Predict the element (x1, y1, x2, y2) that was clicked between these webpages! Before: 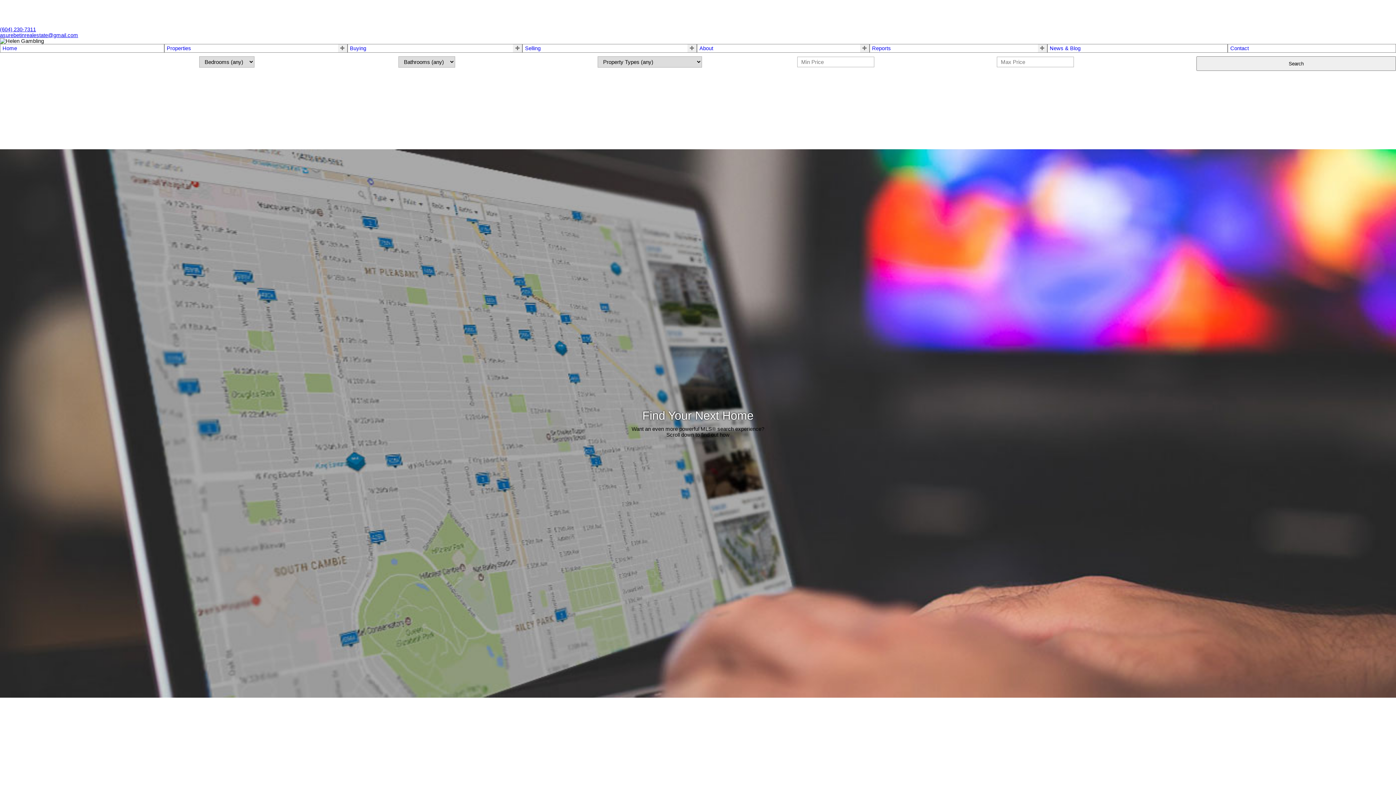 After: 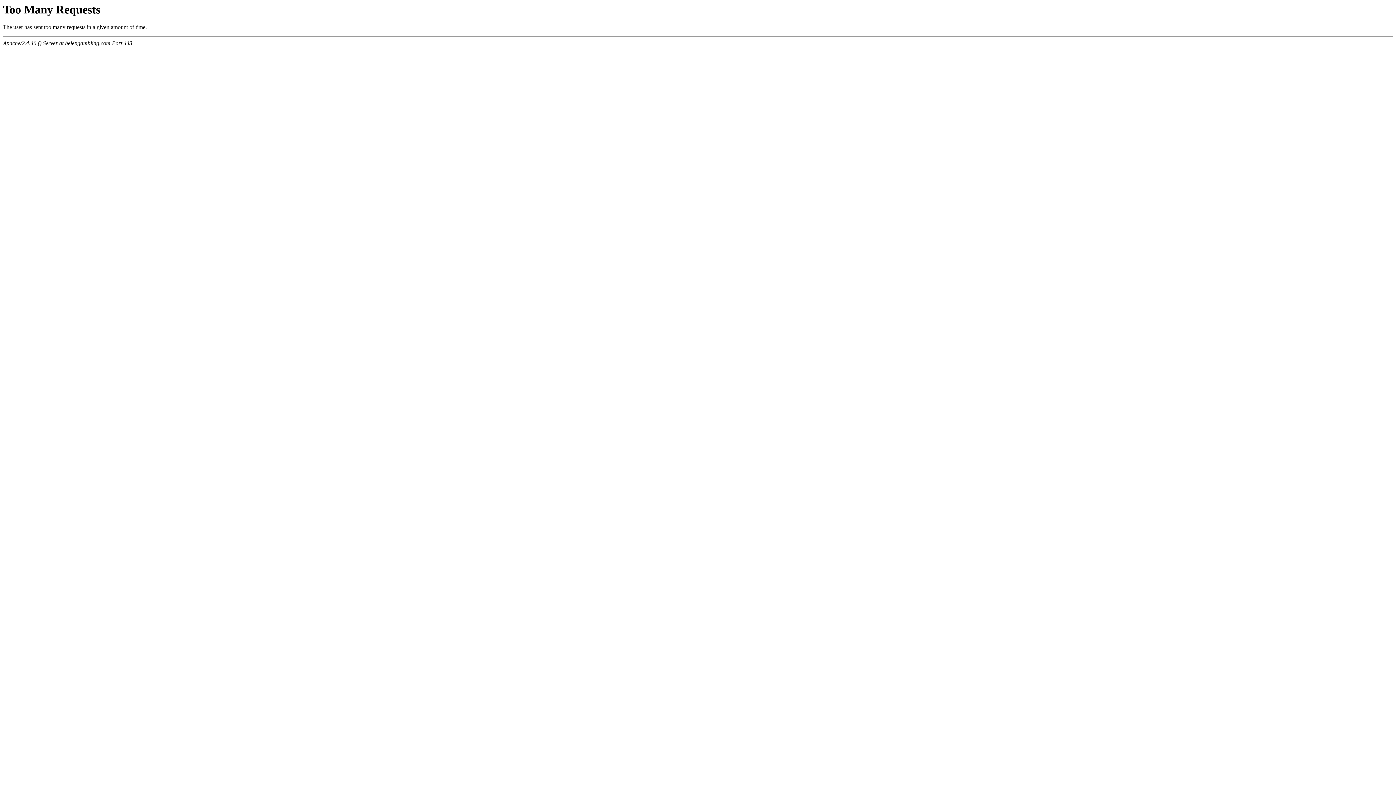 Action: label: Buying bbox: (350, 45, 366, 51)